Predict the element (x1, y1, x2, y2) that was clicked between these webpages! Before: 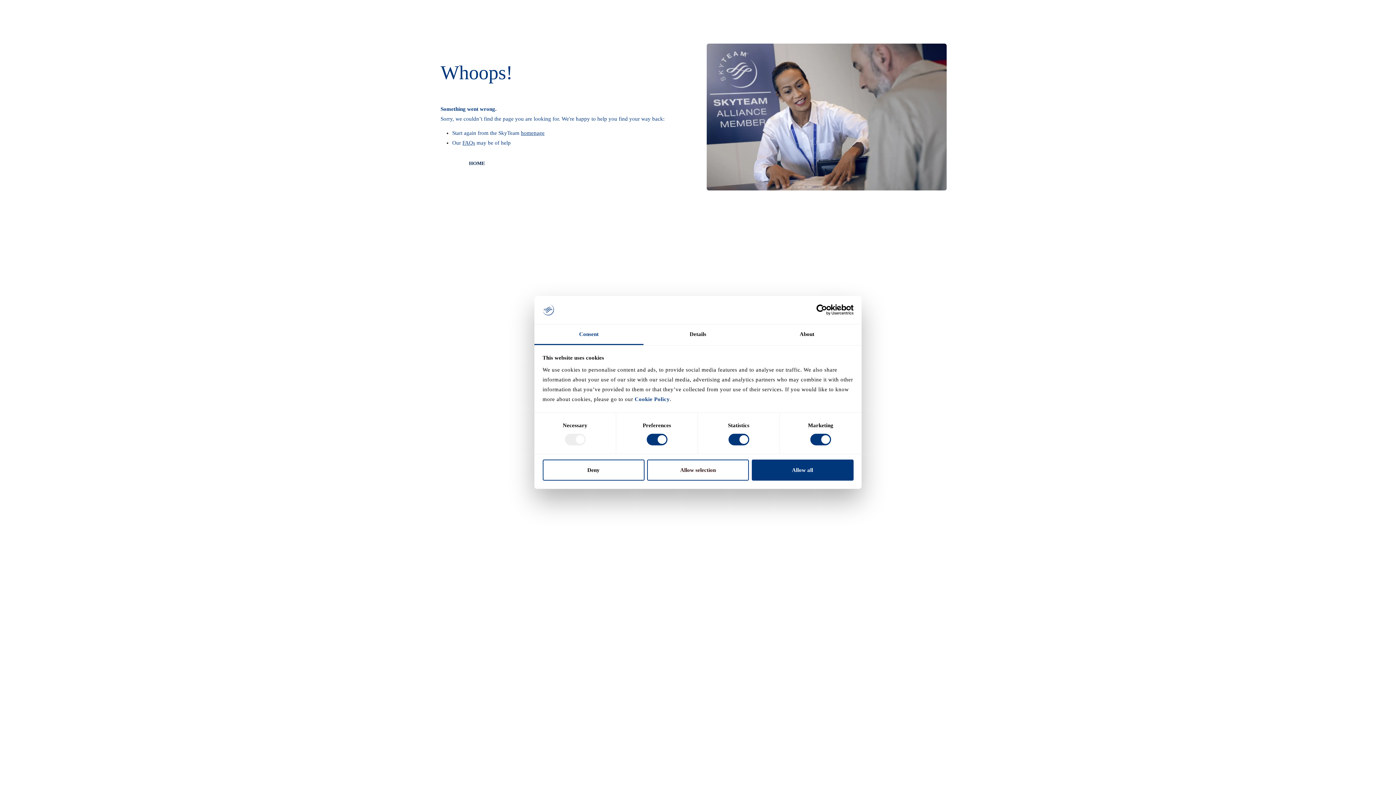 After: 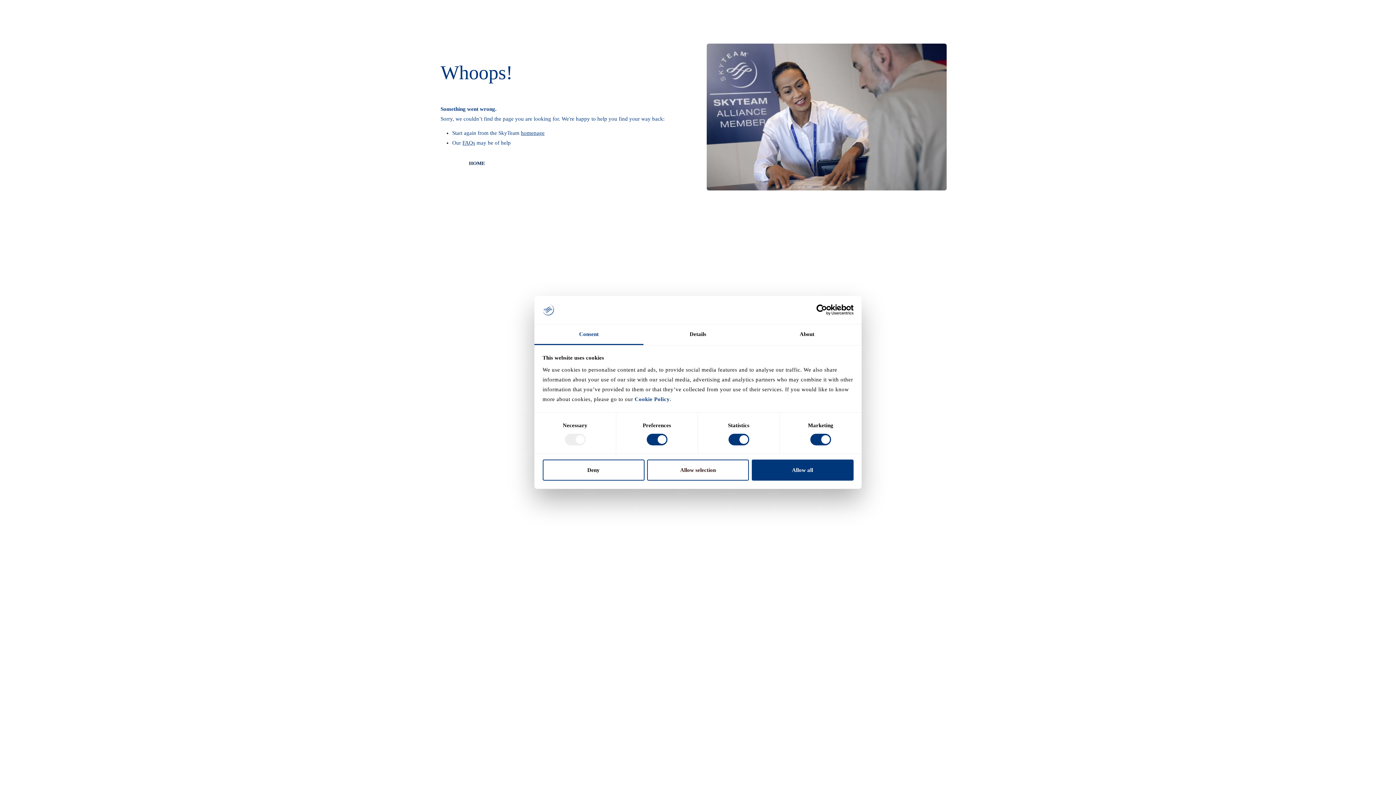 Action: bbox: (534, 324, 643, 345) label: Consent